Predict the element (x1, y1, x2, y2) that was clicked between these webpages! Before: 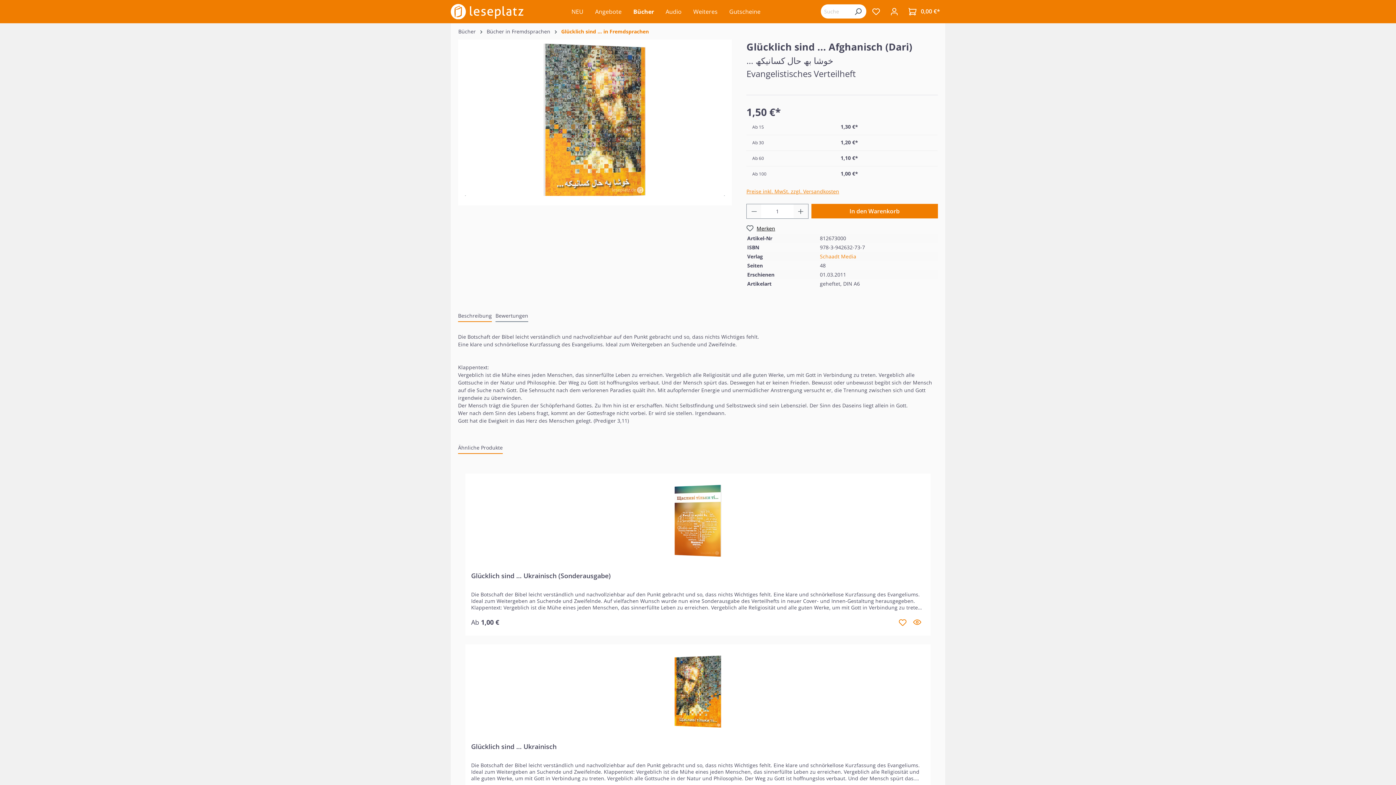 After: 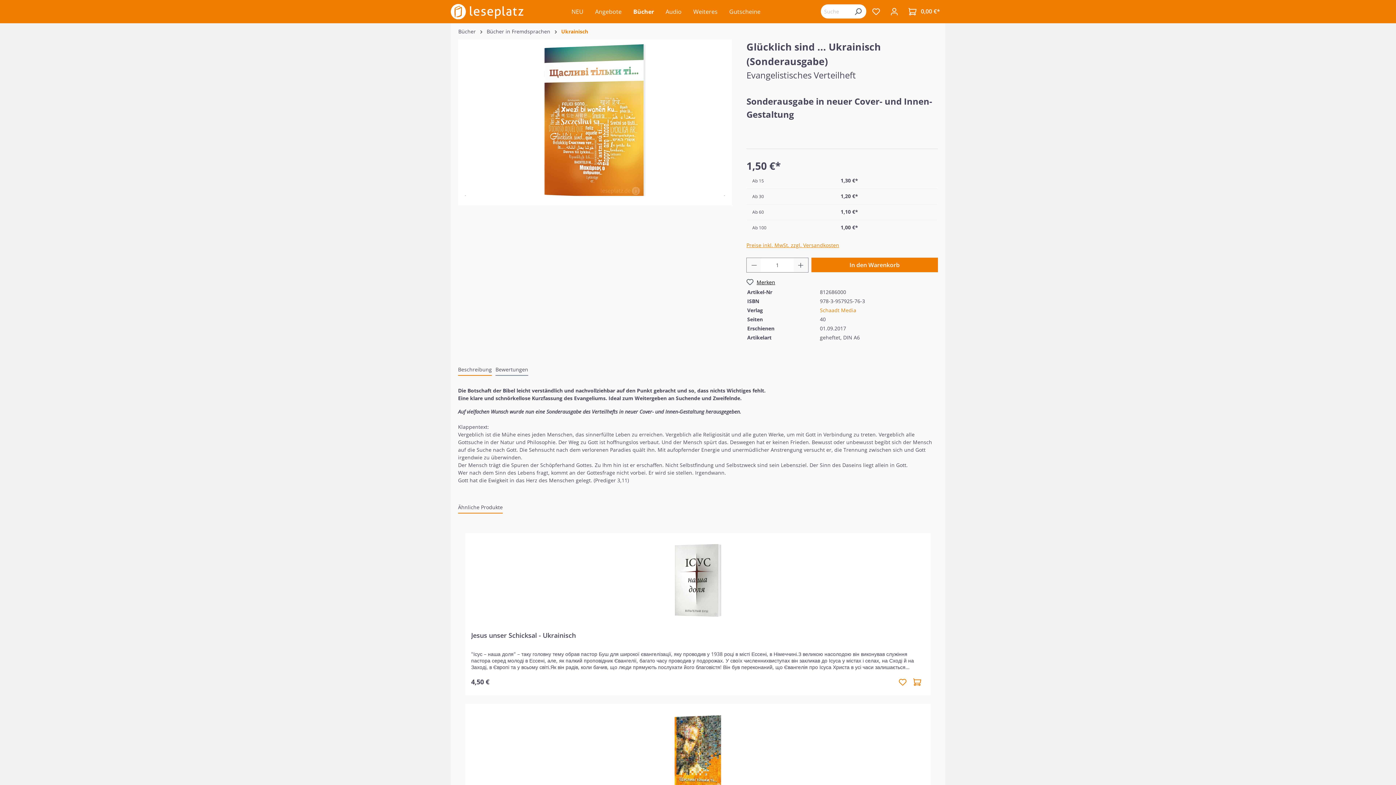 Action: bbox: (909, 614, 925, 630)